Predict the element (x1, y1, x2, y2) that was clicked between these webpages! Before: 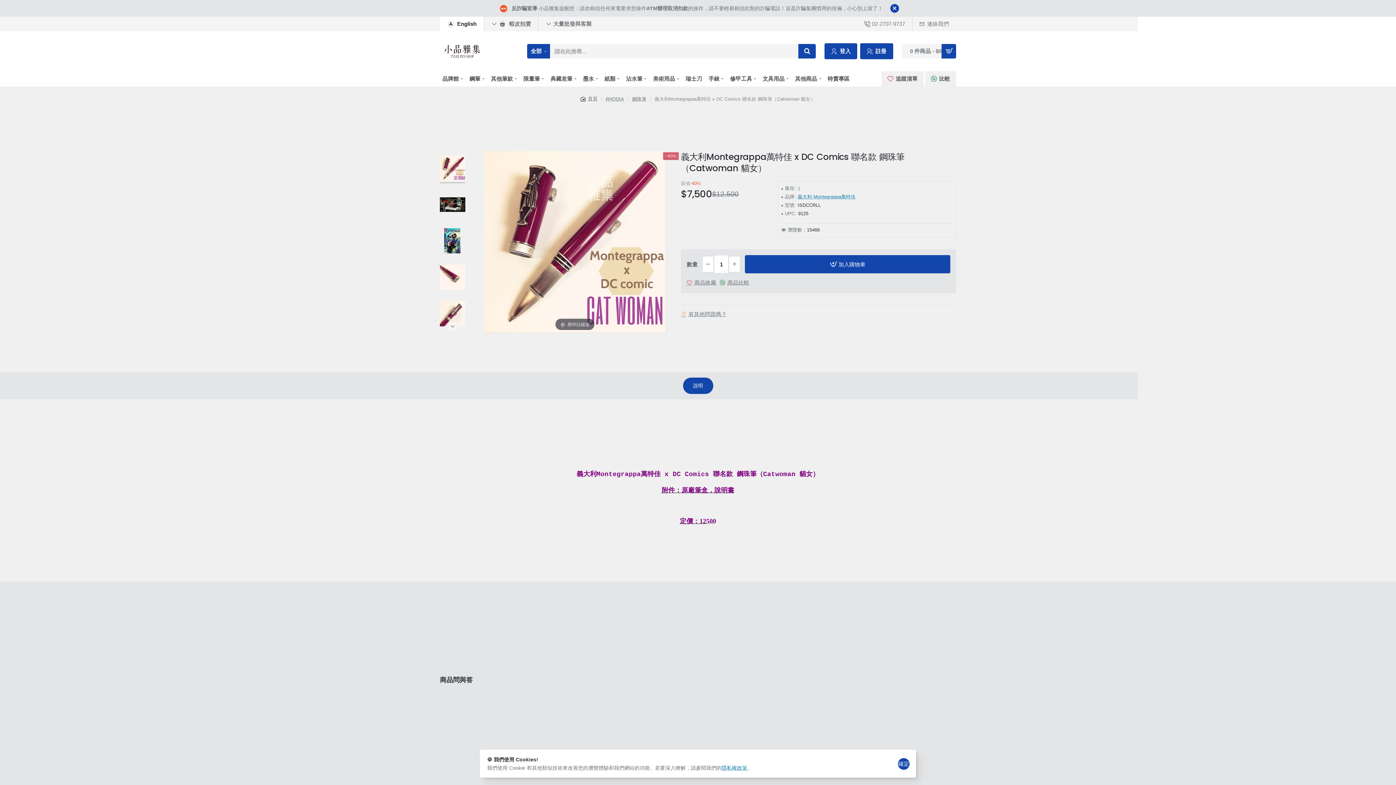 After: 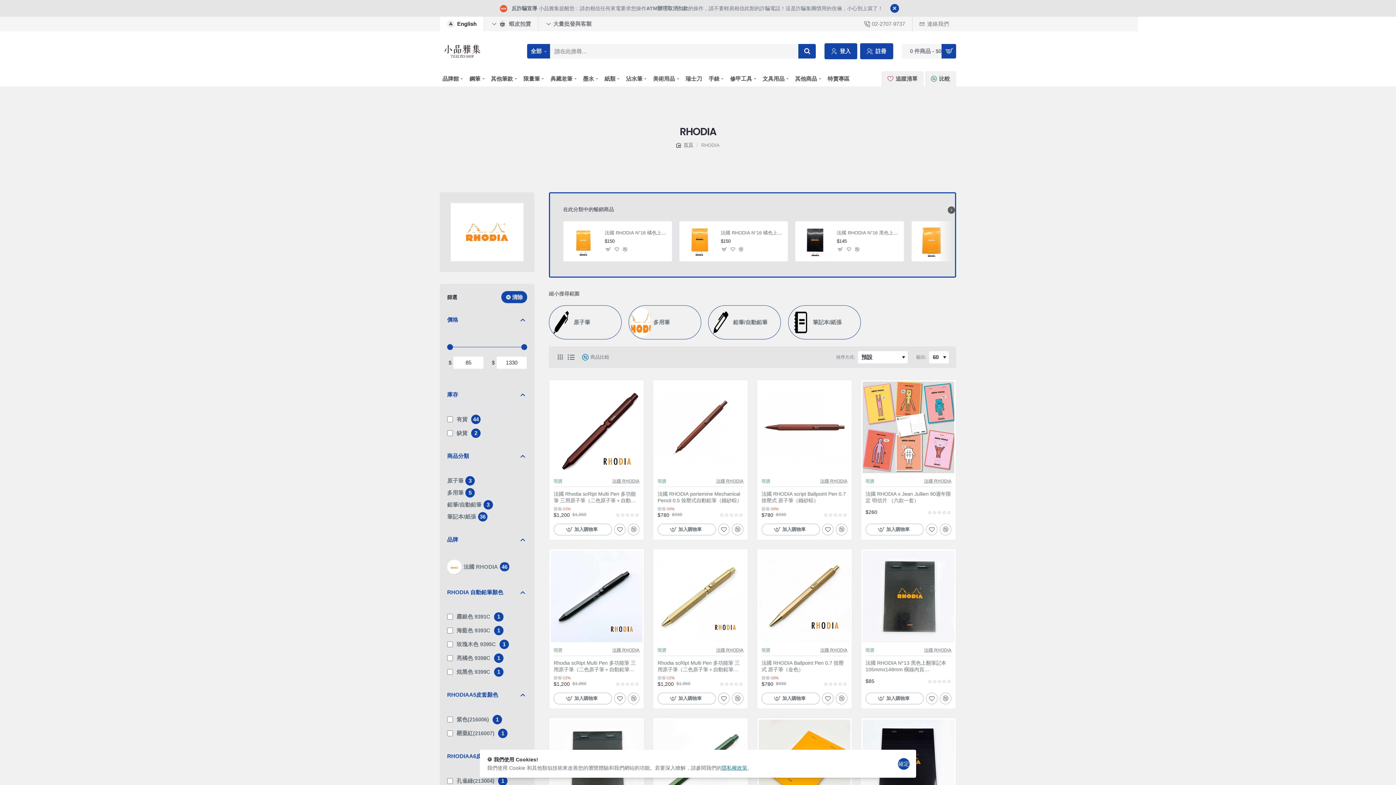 Action: label: RHODIA bbox: (605, 96, 624, 101)